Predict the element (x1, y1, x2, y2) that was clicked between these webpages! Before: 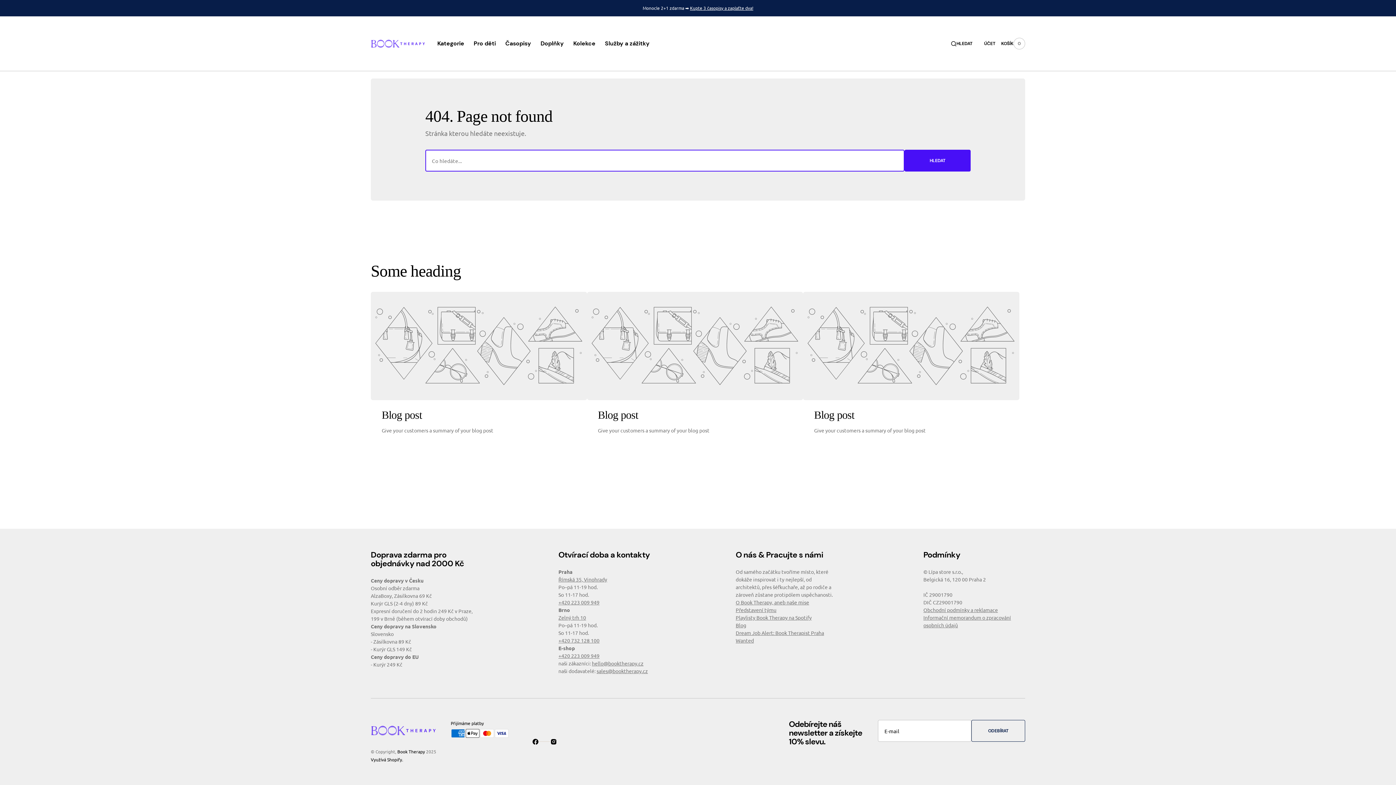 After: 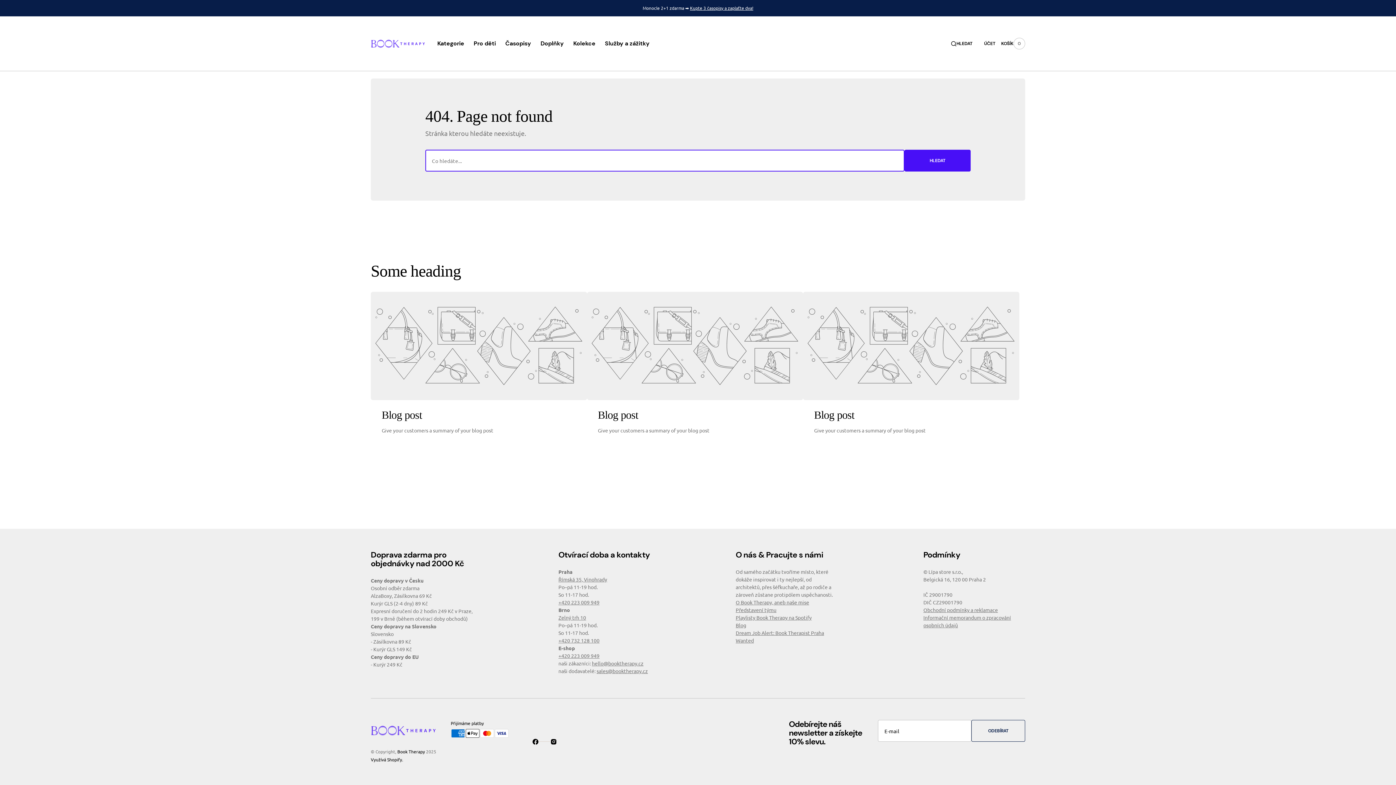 Action: bbox: (803, 292, 1019, 400) label: link